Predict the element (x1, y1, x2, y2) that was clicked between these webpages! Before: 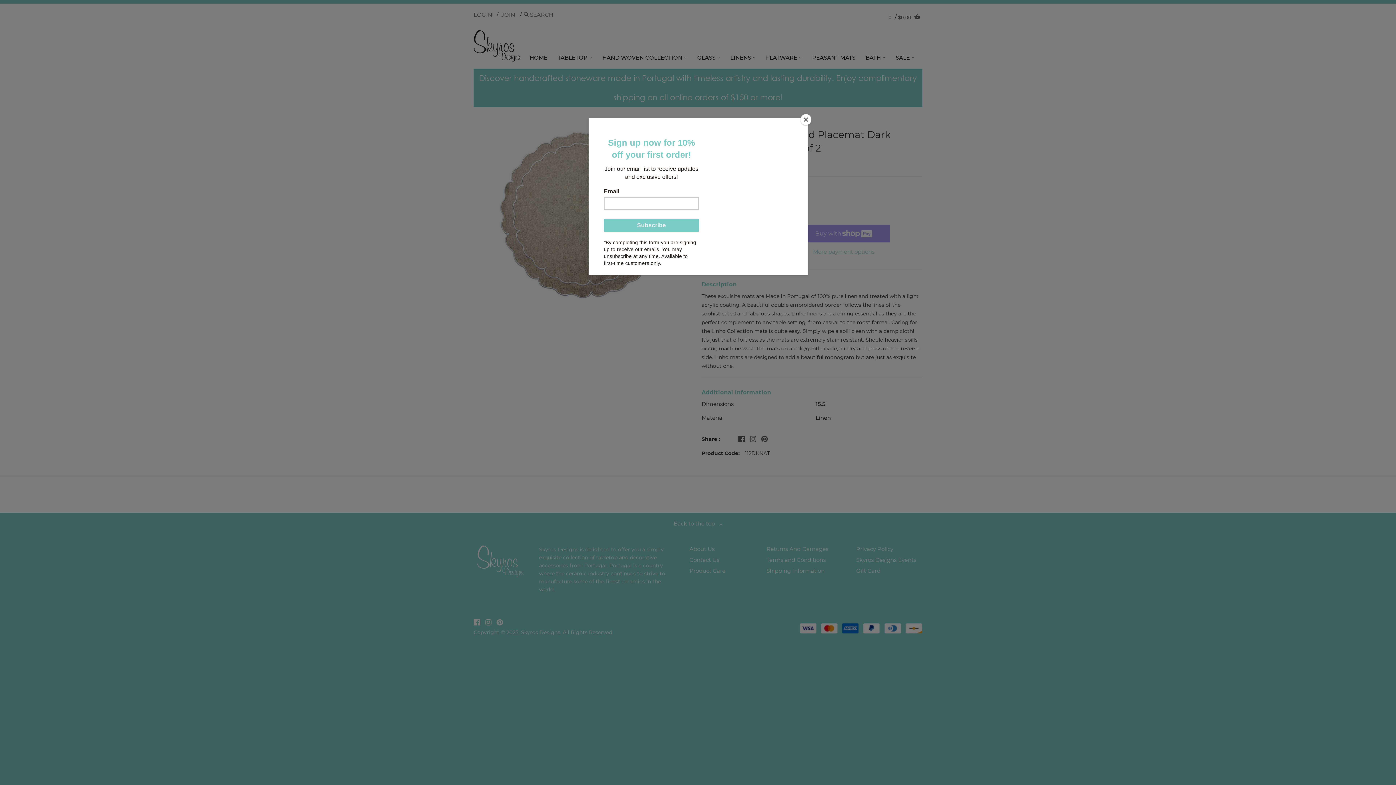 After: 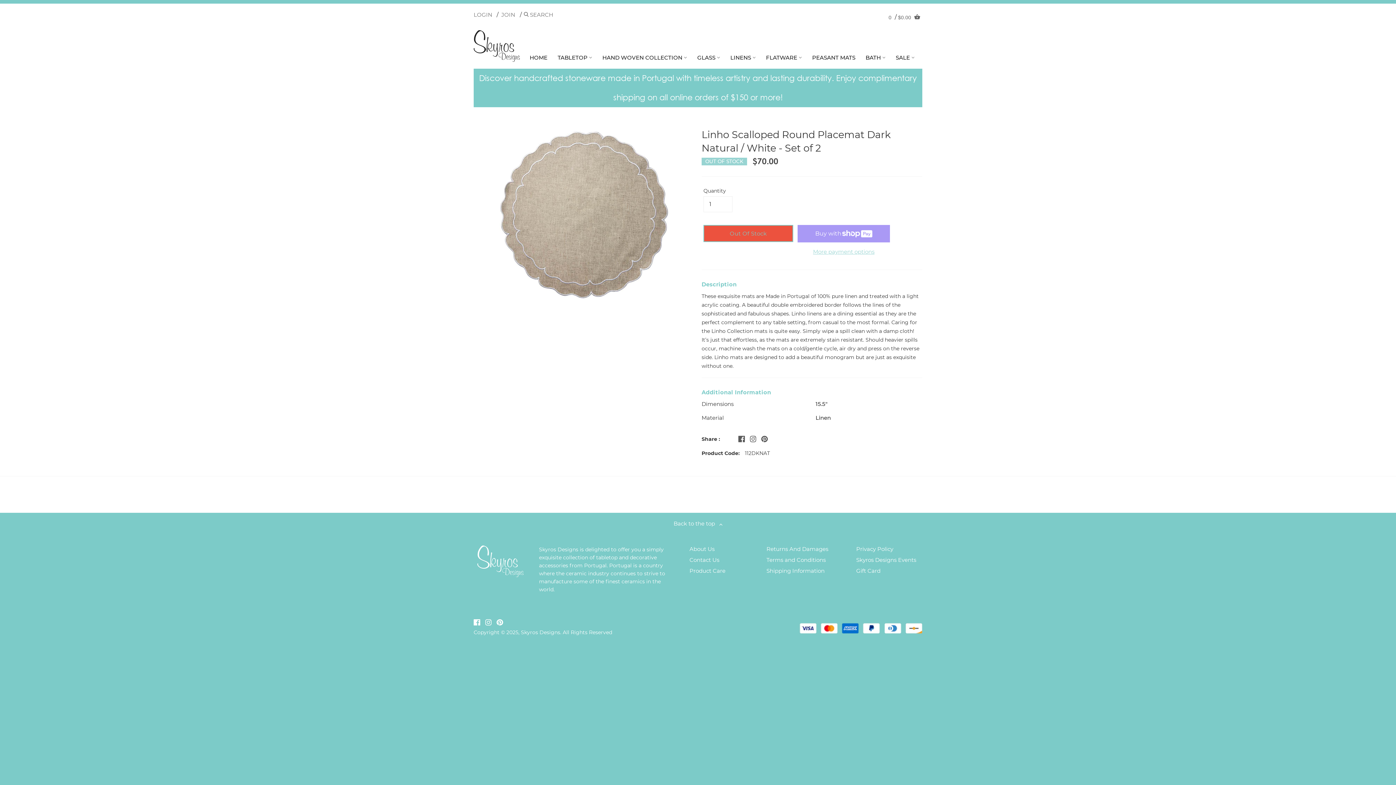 Action: bbox: (800, 114, 811, 125) label: Close